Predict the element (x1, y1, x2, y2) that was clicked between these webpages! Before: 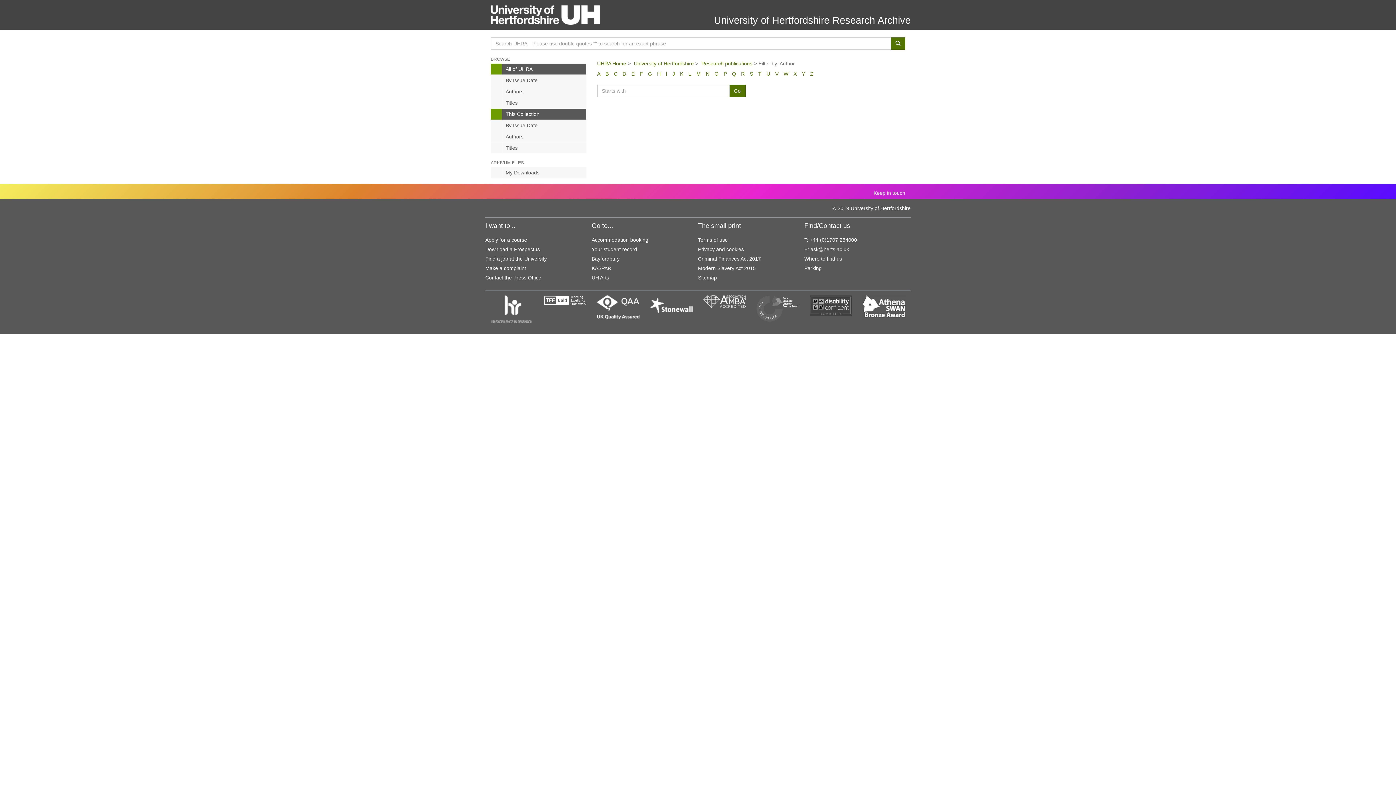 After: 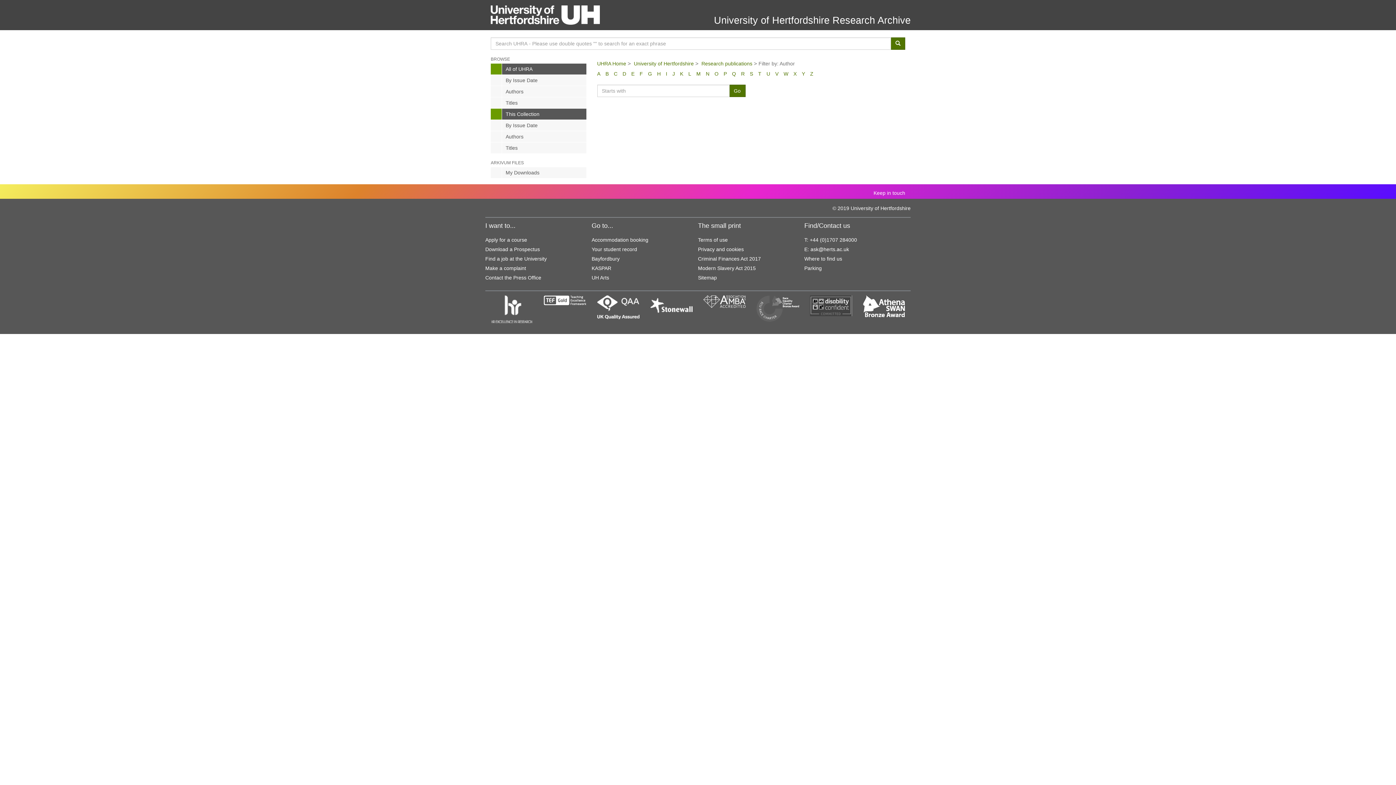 Action: label: E bbox: (631, 70, 634, 76)